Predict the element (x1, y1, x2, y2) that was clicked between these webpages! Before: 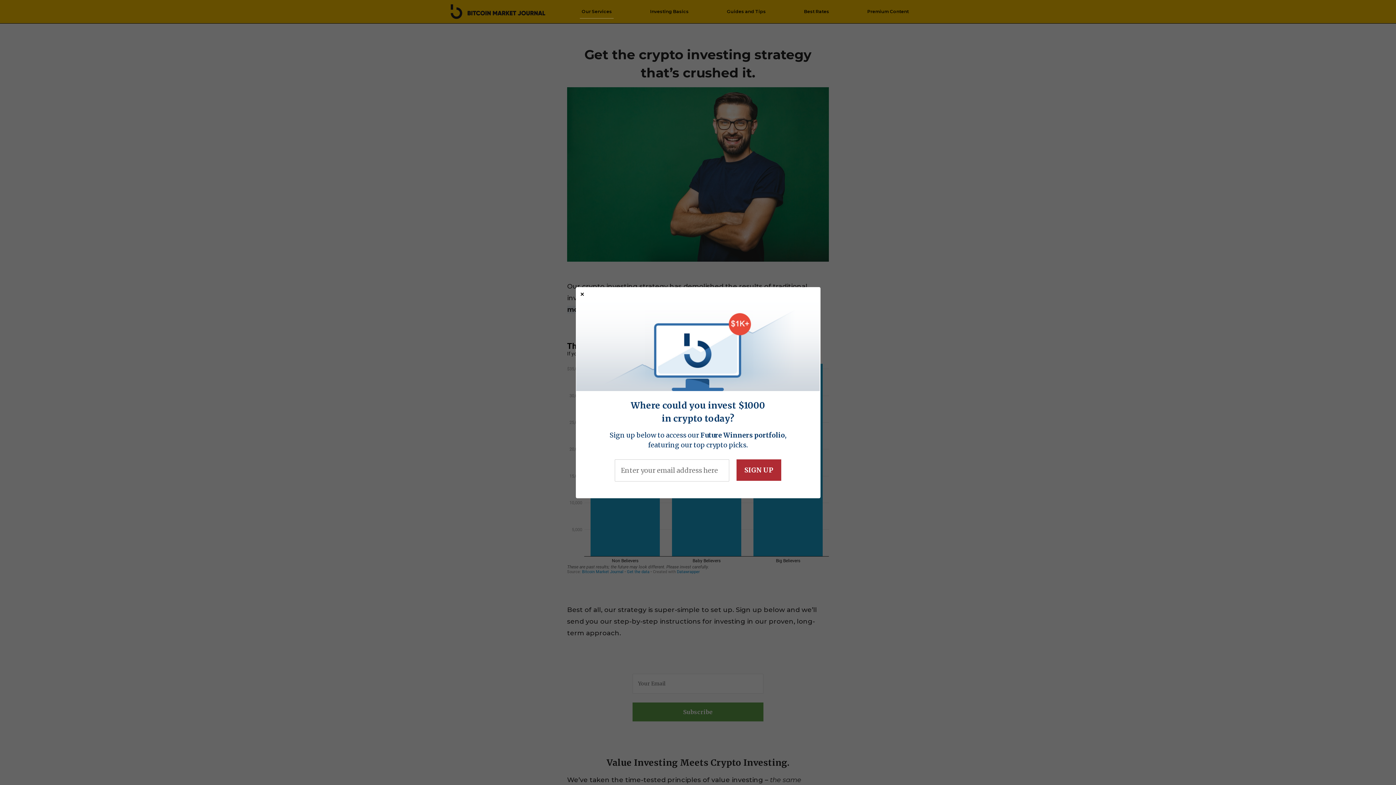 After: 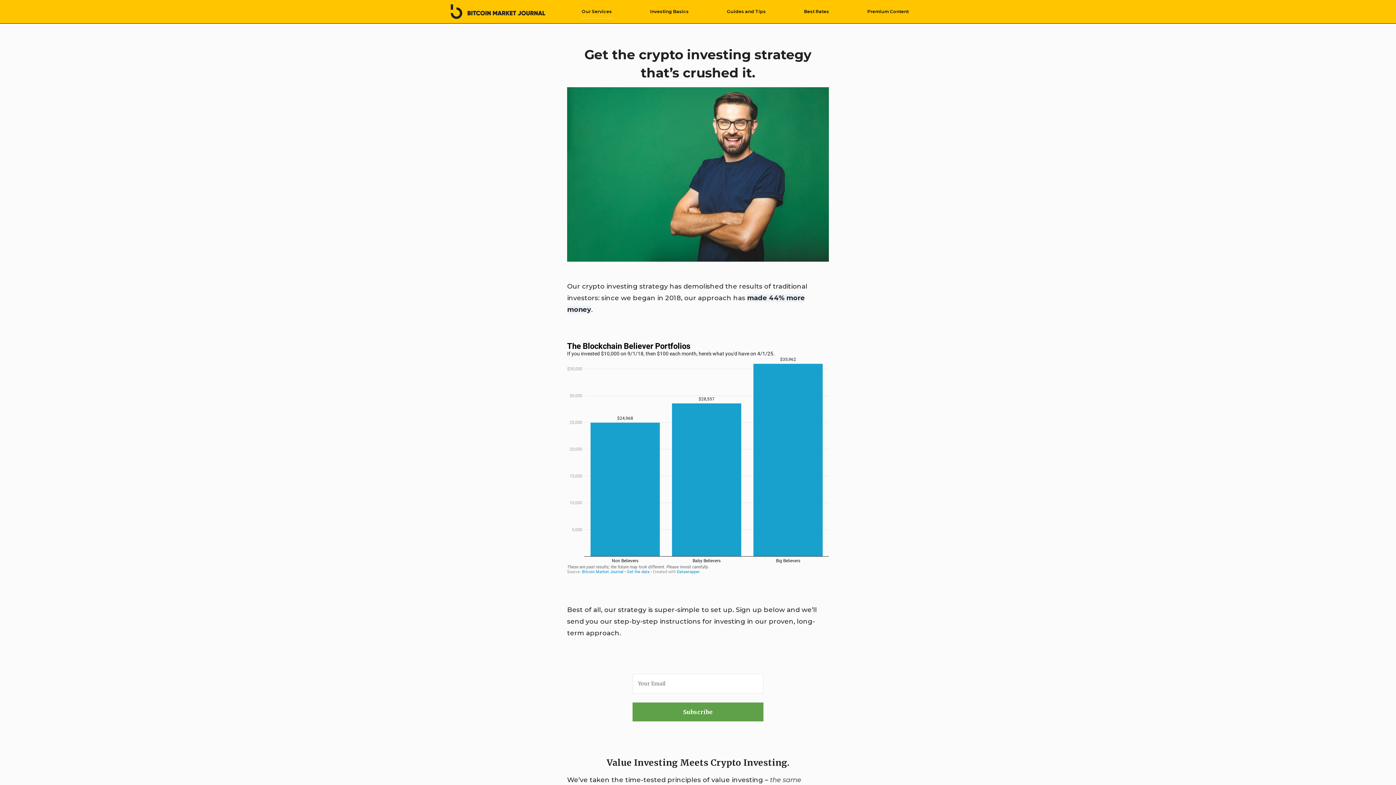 Action: bbox: (580, 4, 613, 18) label: Our Services